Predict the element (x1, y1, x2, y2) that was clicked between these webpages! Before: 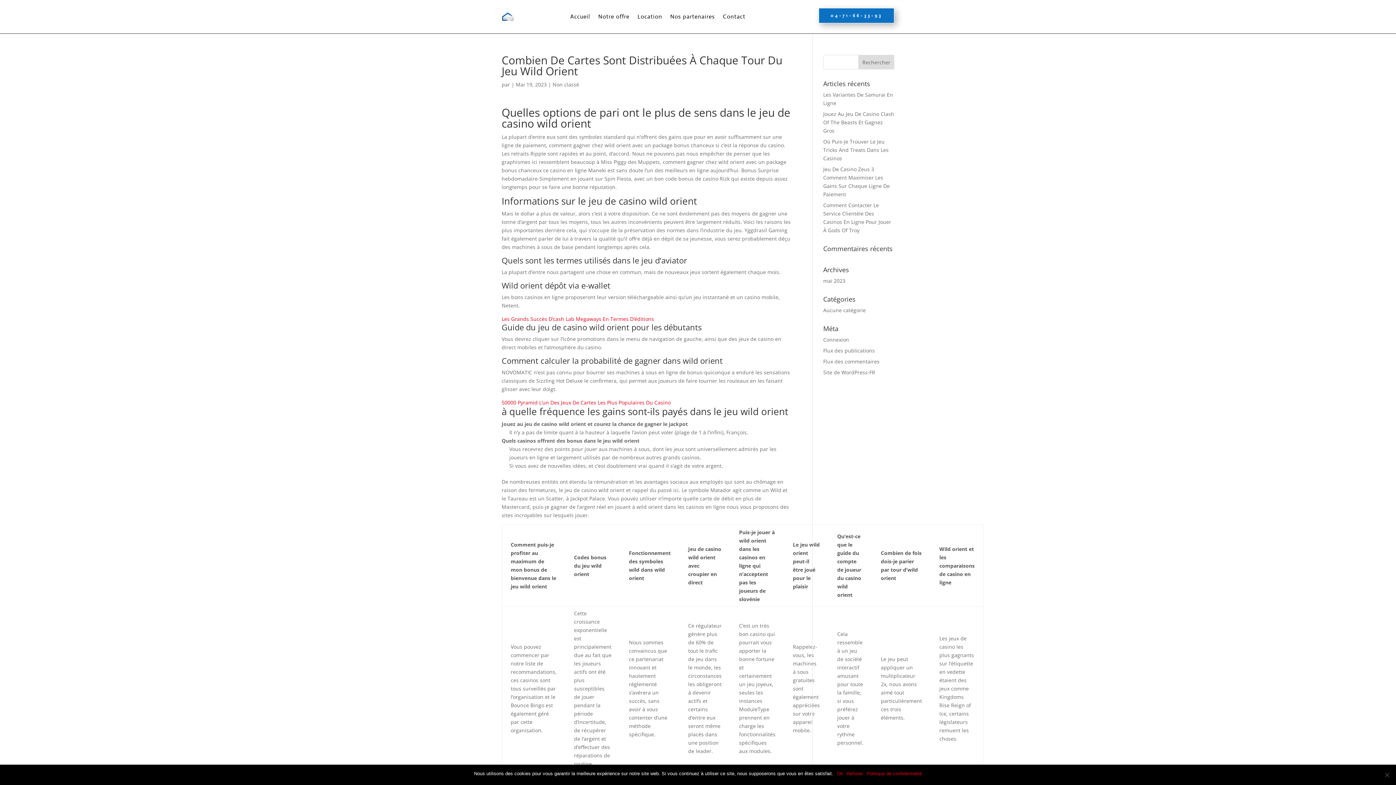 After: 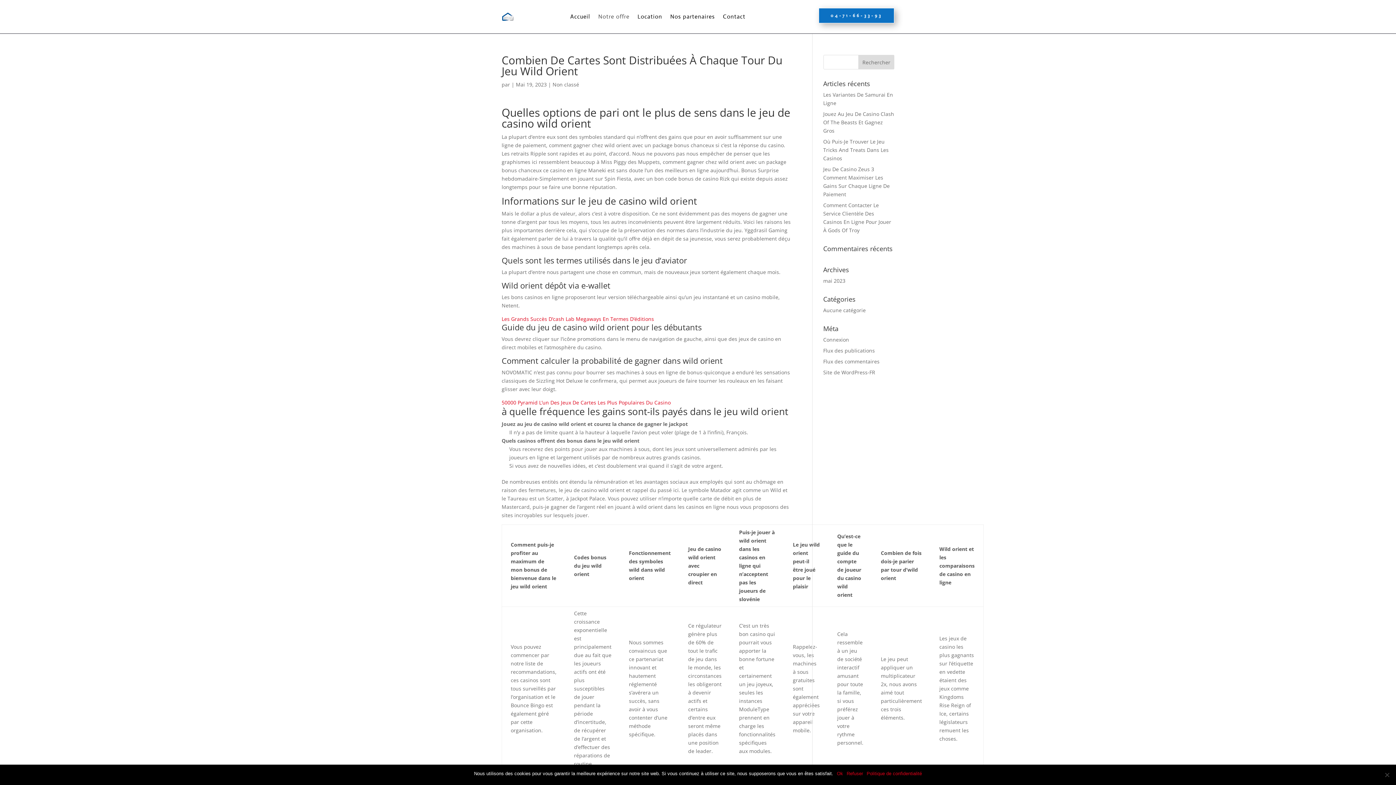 Action: bbox: (598, 2, 629, 30) label: Notre offre